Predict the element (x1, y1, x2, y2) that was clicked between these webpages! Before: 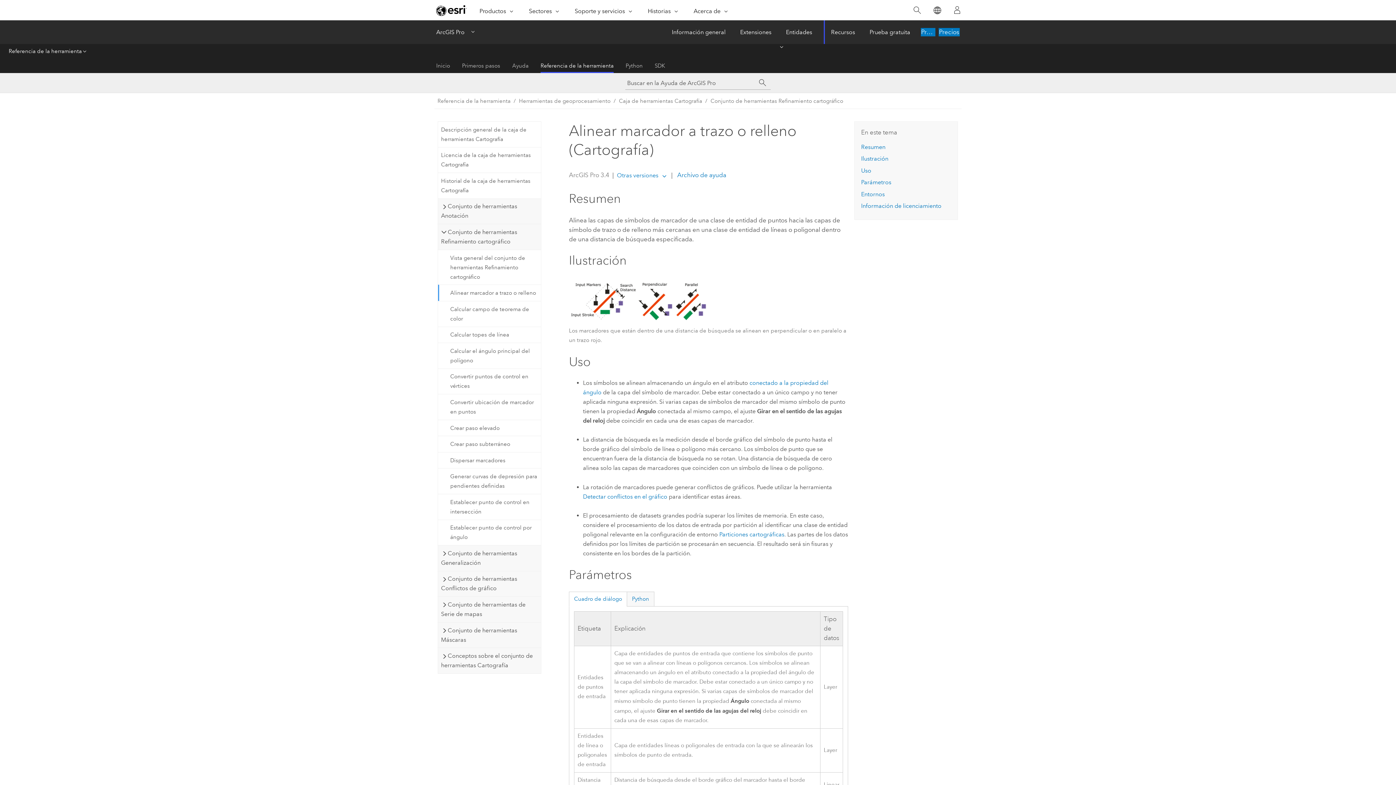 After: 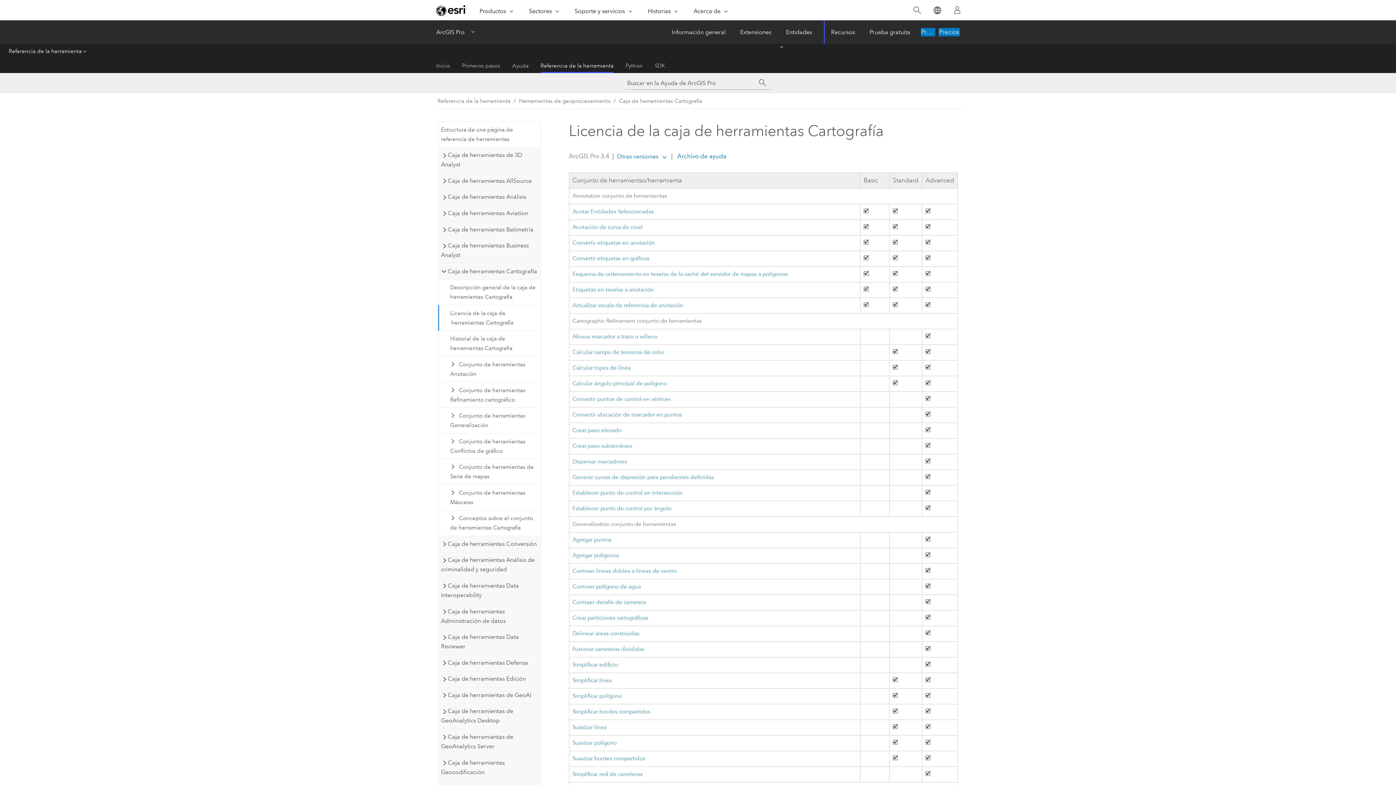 Action: label: Licencia de la caja de herramientas Cartografía bbox: (438, 147, 540, 172)